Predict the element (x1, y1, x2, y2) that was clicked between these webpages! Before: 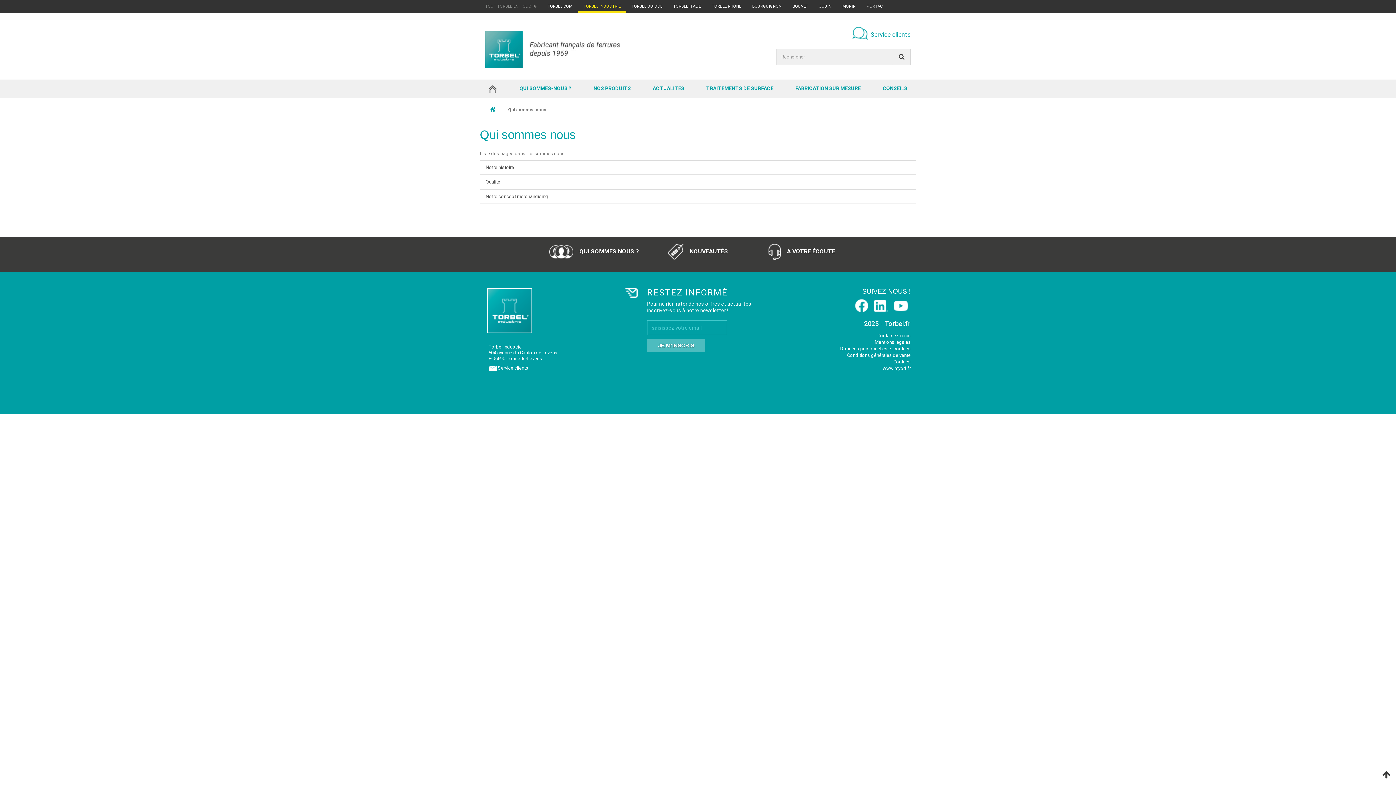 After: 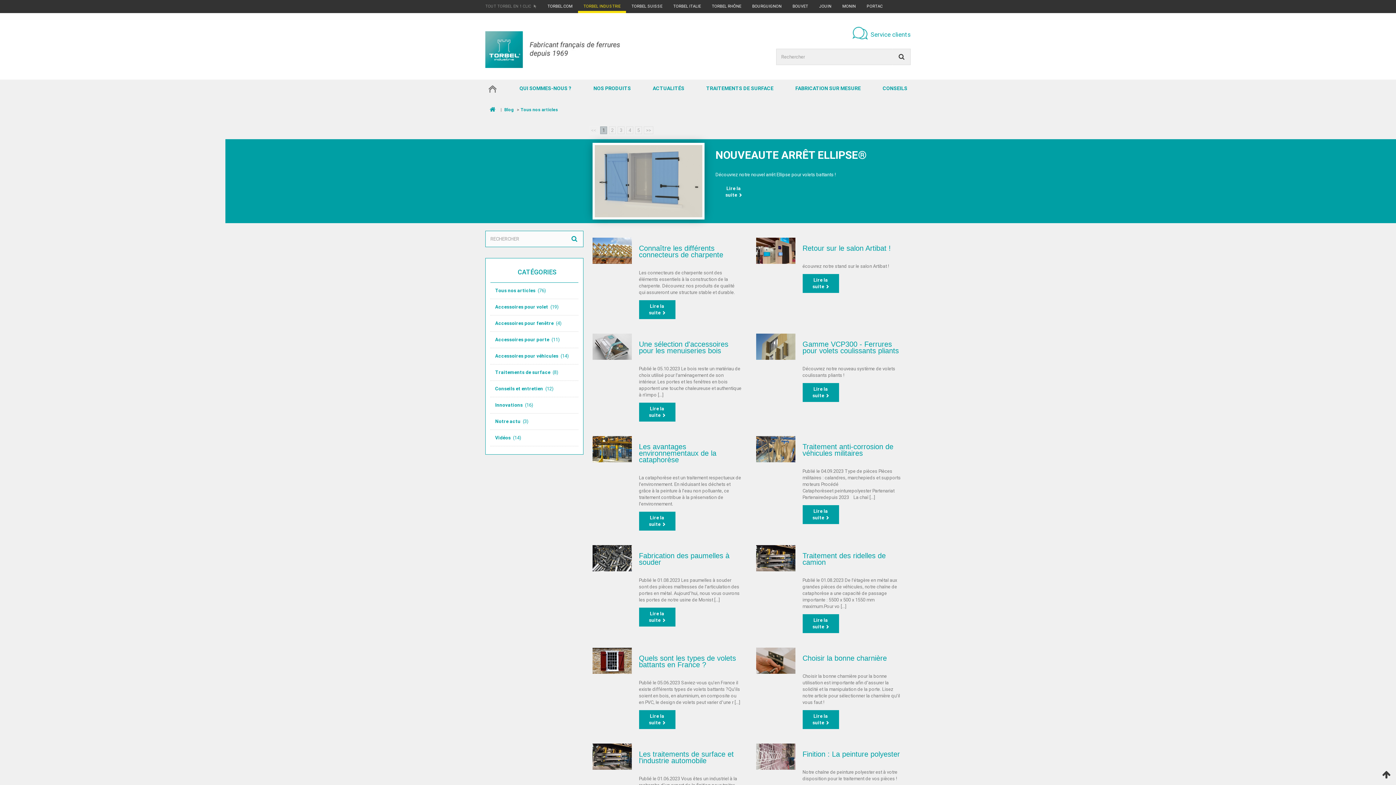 Action: bbox: (649, 79, 687, 97) label: ACTUALITÉS